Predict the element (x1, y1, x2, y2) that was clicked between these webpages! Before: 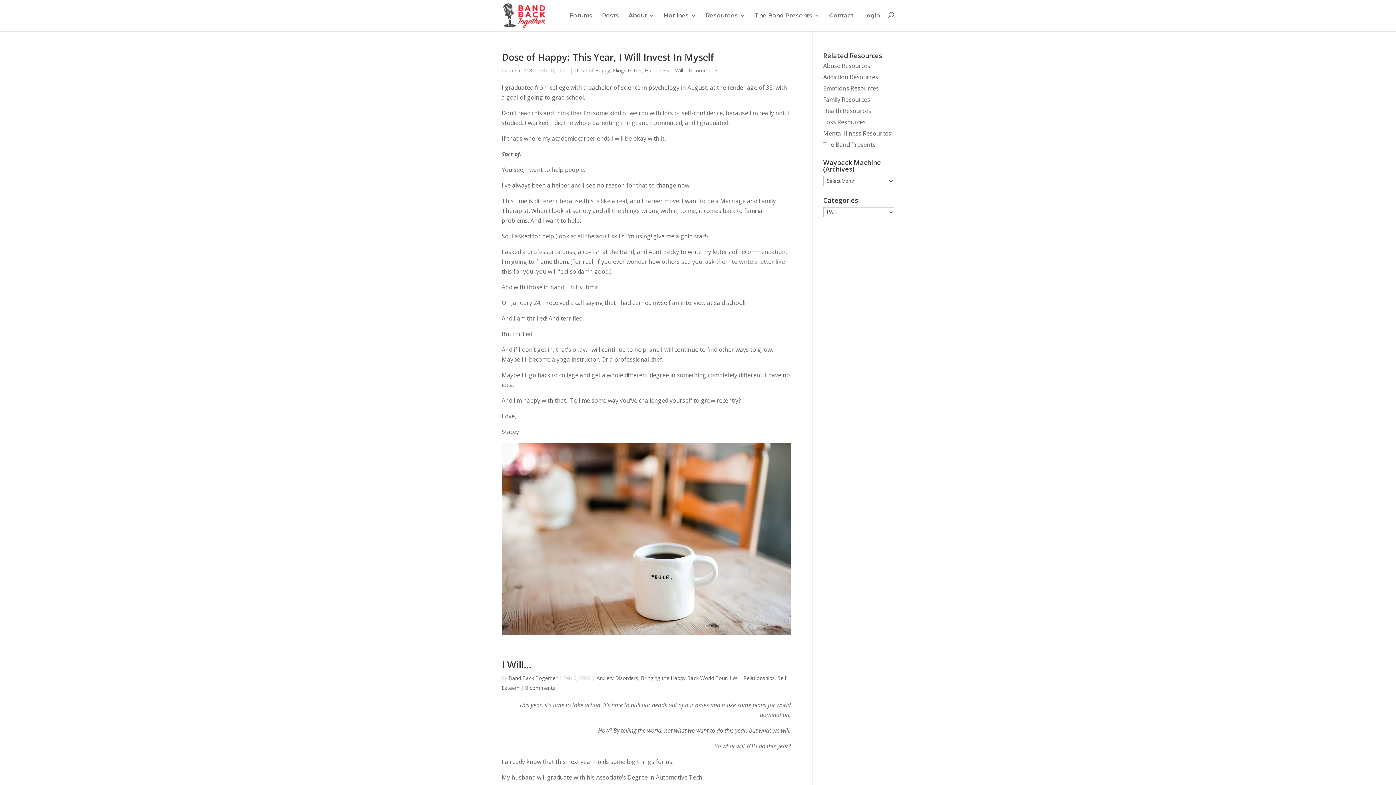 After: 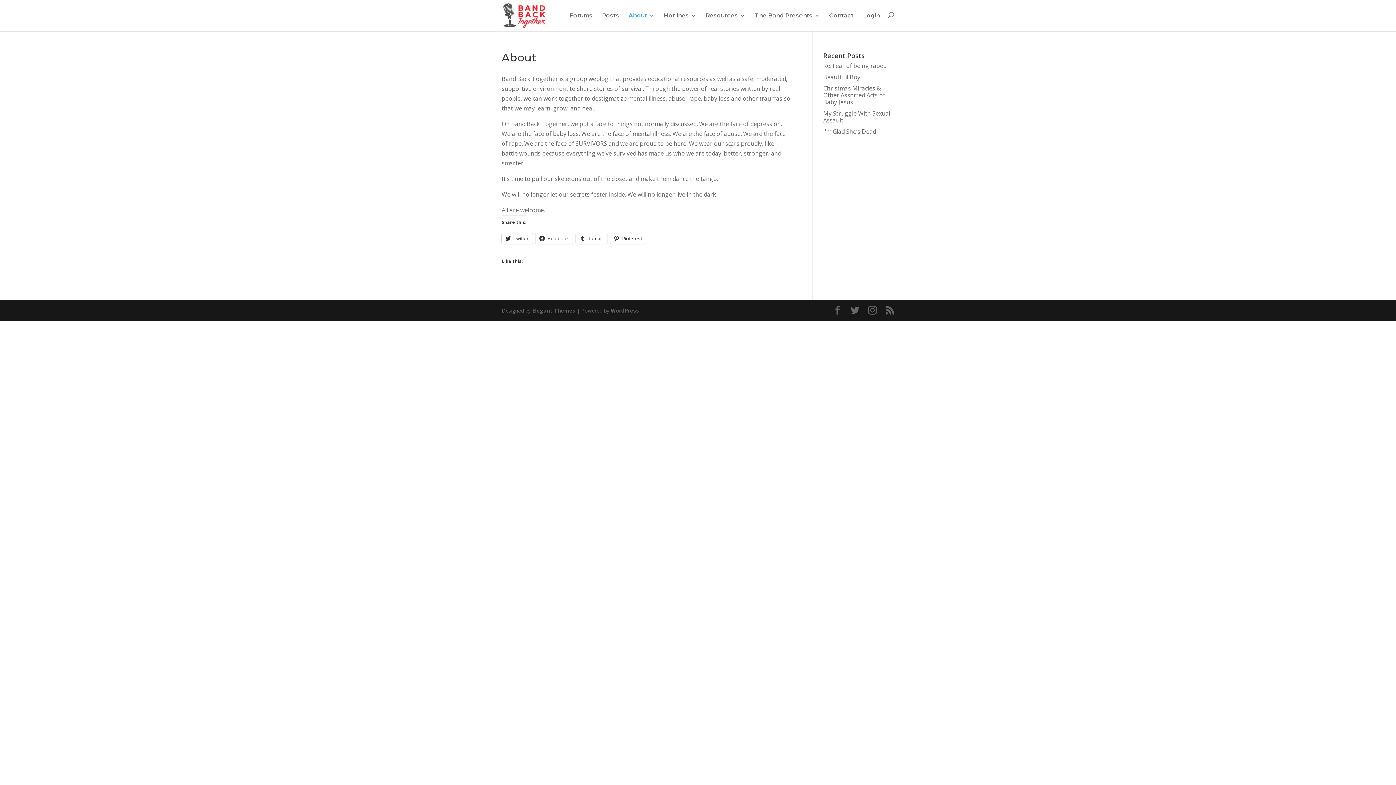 Action: label: About bbox: (628, 12, 654, 31)